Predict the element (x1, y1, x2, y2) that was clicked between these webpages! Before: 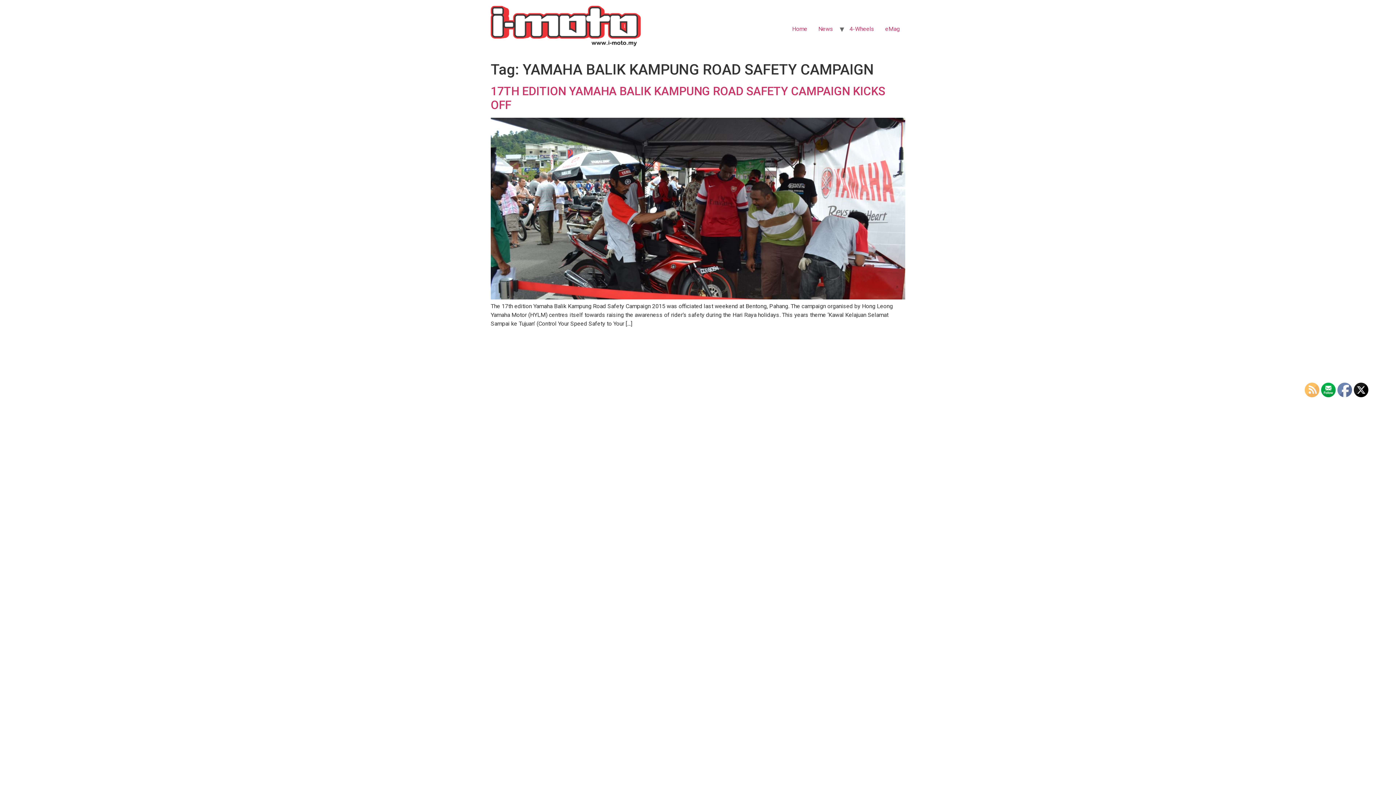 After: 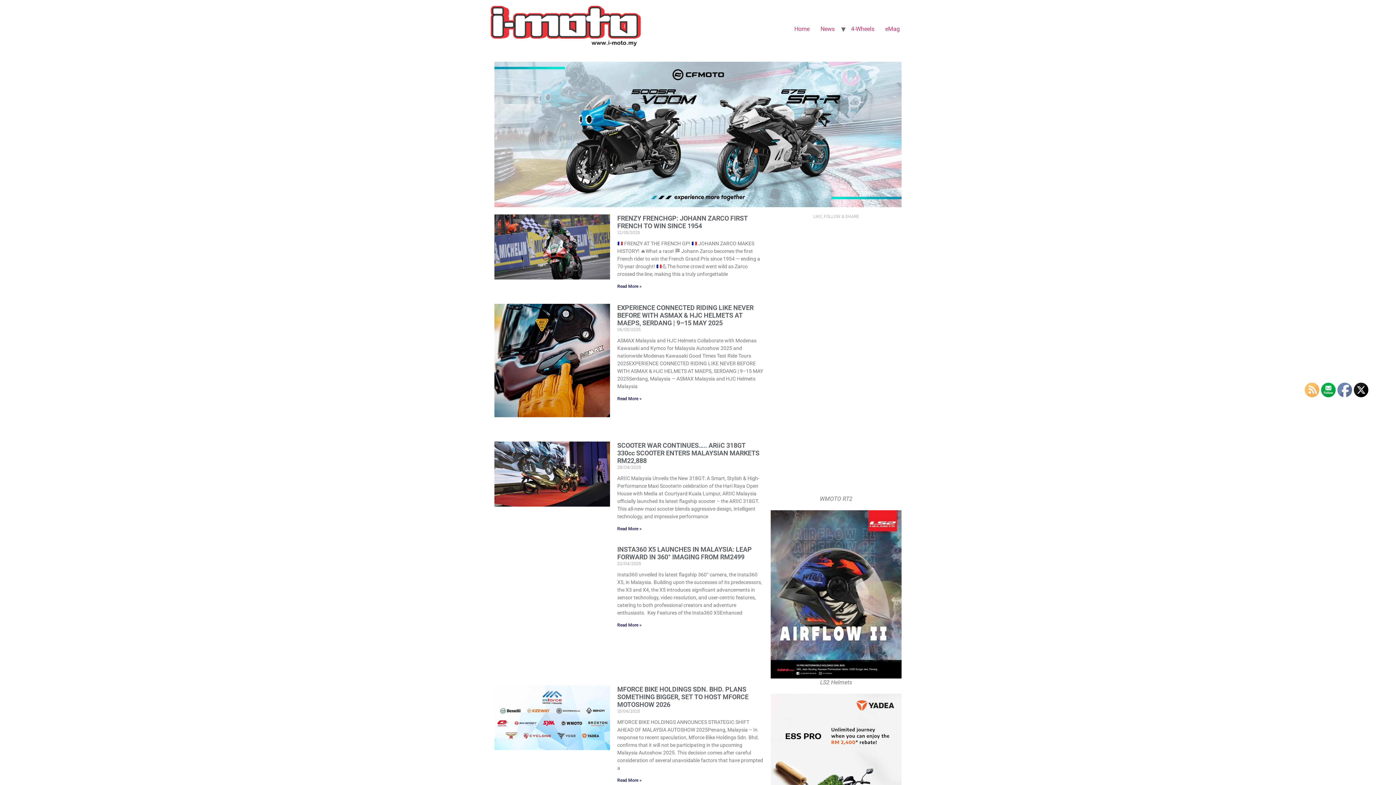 Action: bbox: (786, 21, 813, 36) label: Home